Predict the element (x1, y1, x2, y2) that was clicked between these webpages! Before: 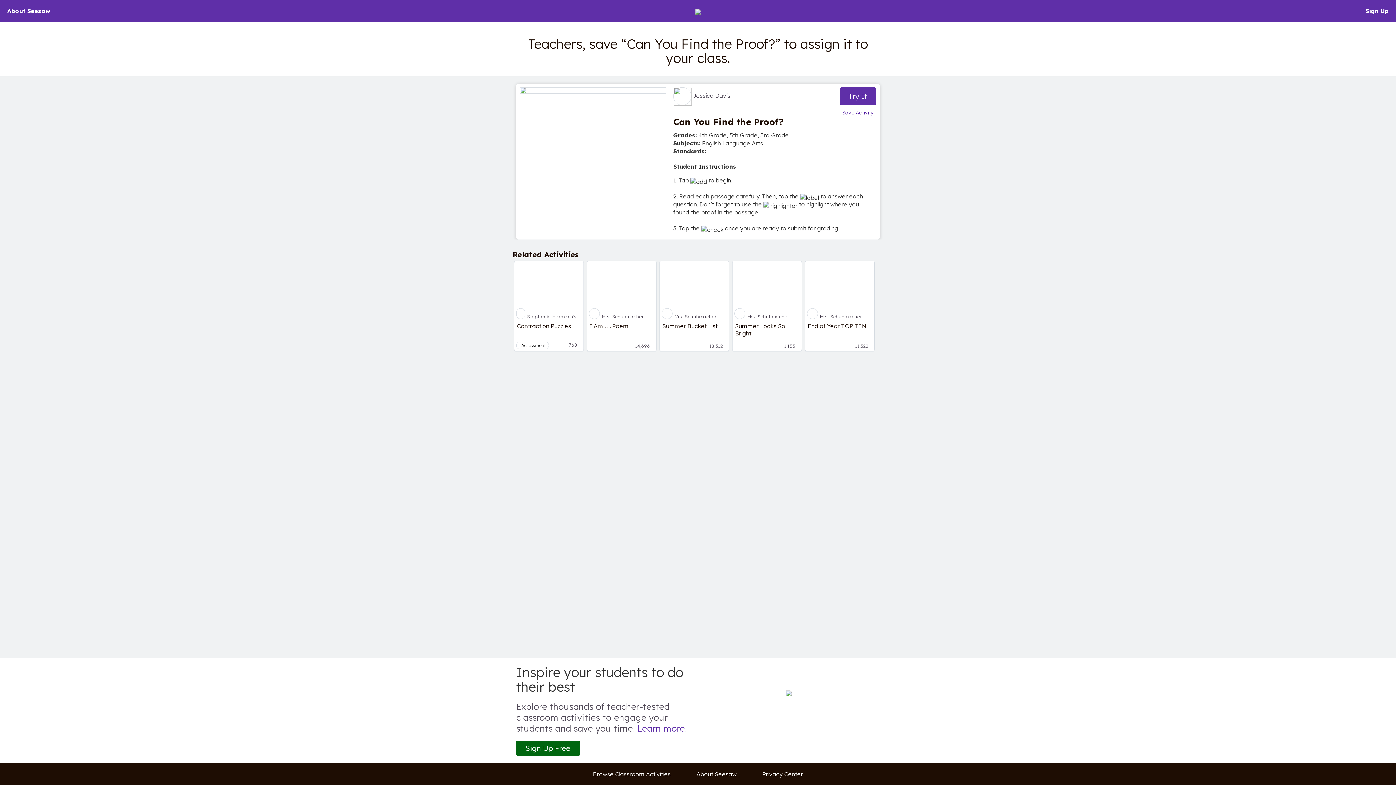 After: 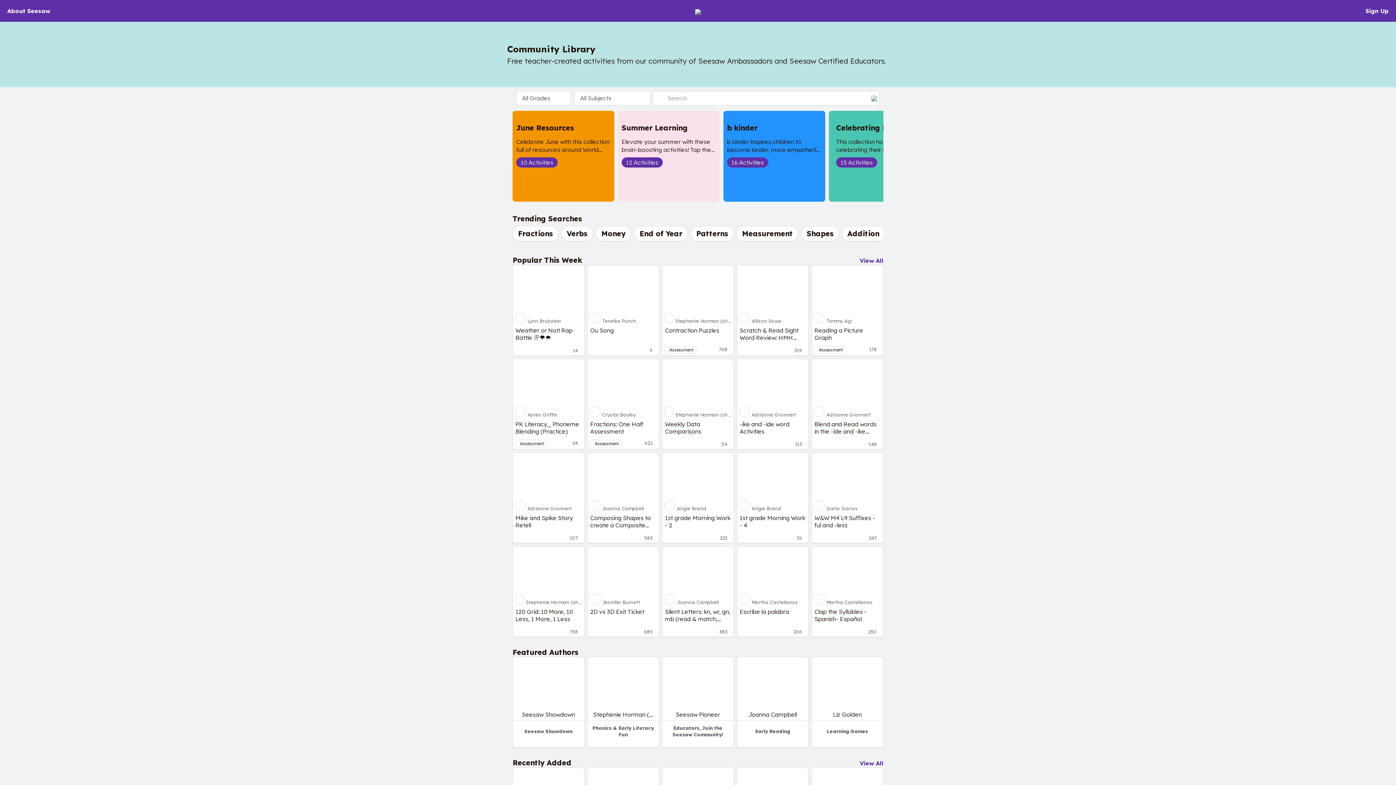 Action: bbox: (589, 770, 674, 778) label: Browse Classroom Activities